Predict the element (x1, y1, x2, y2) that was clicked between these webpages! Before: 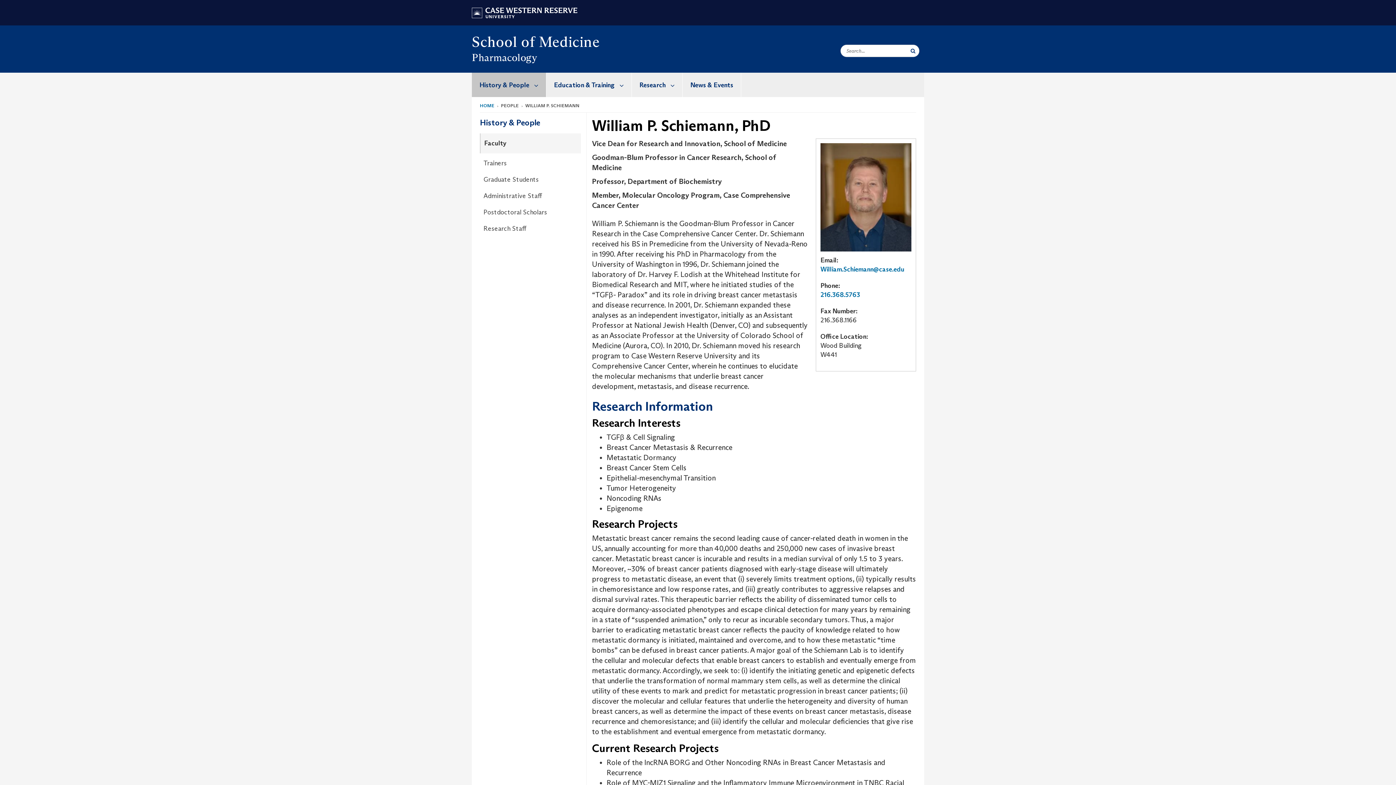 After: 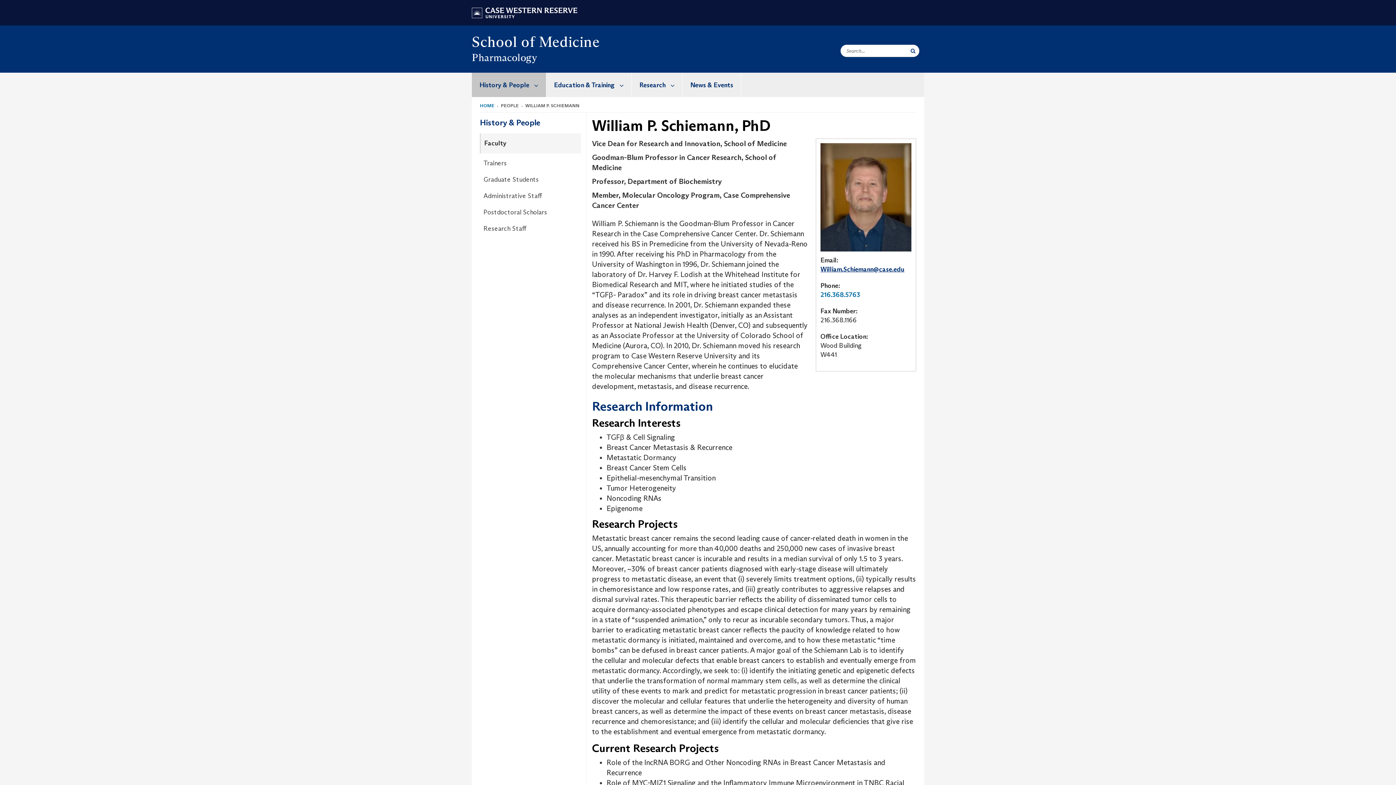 Action: label: William.Schiemann@case.edu bbox: (820, 265, 904, 273)